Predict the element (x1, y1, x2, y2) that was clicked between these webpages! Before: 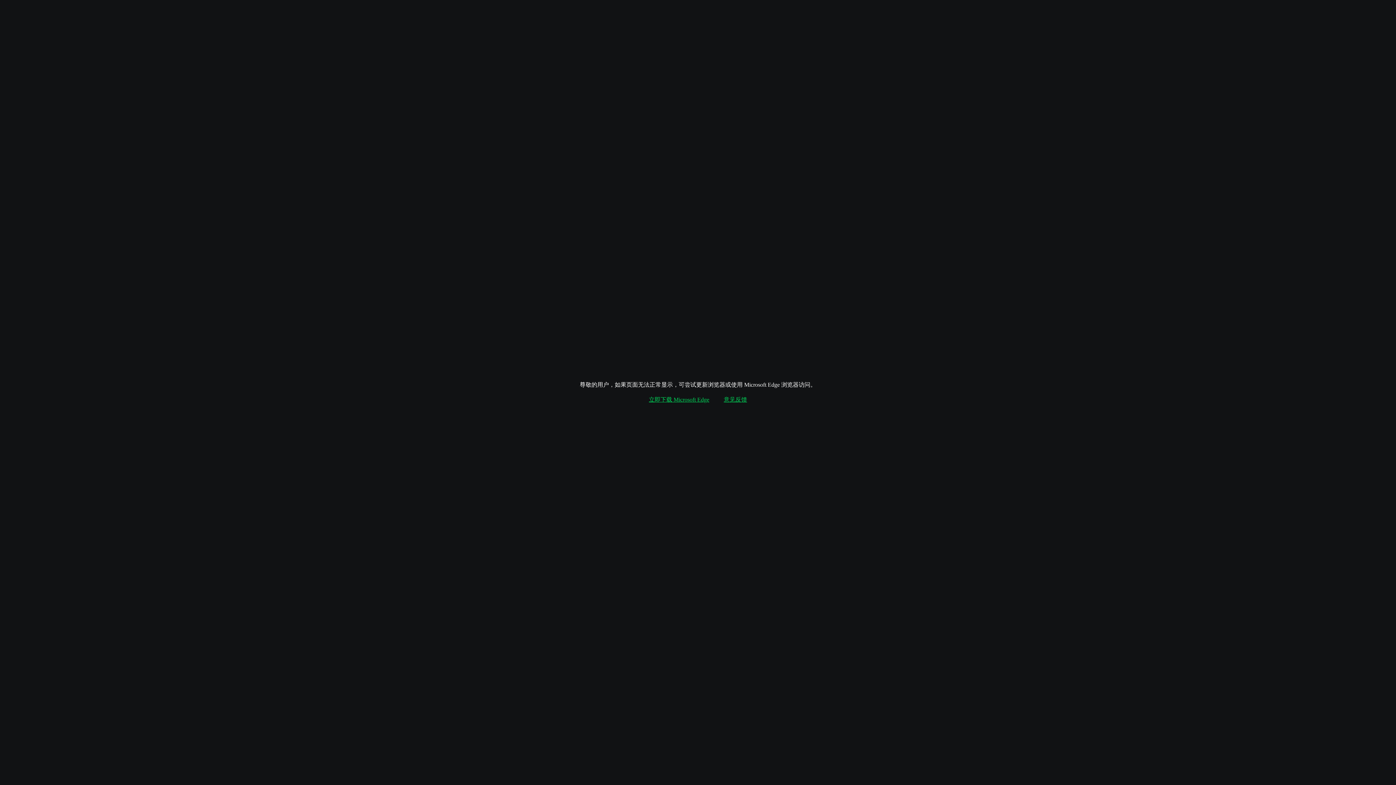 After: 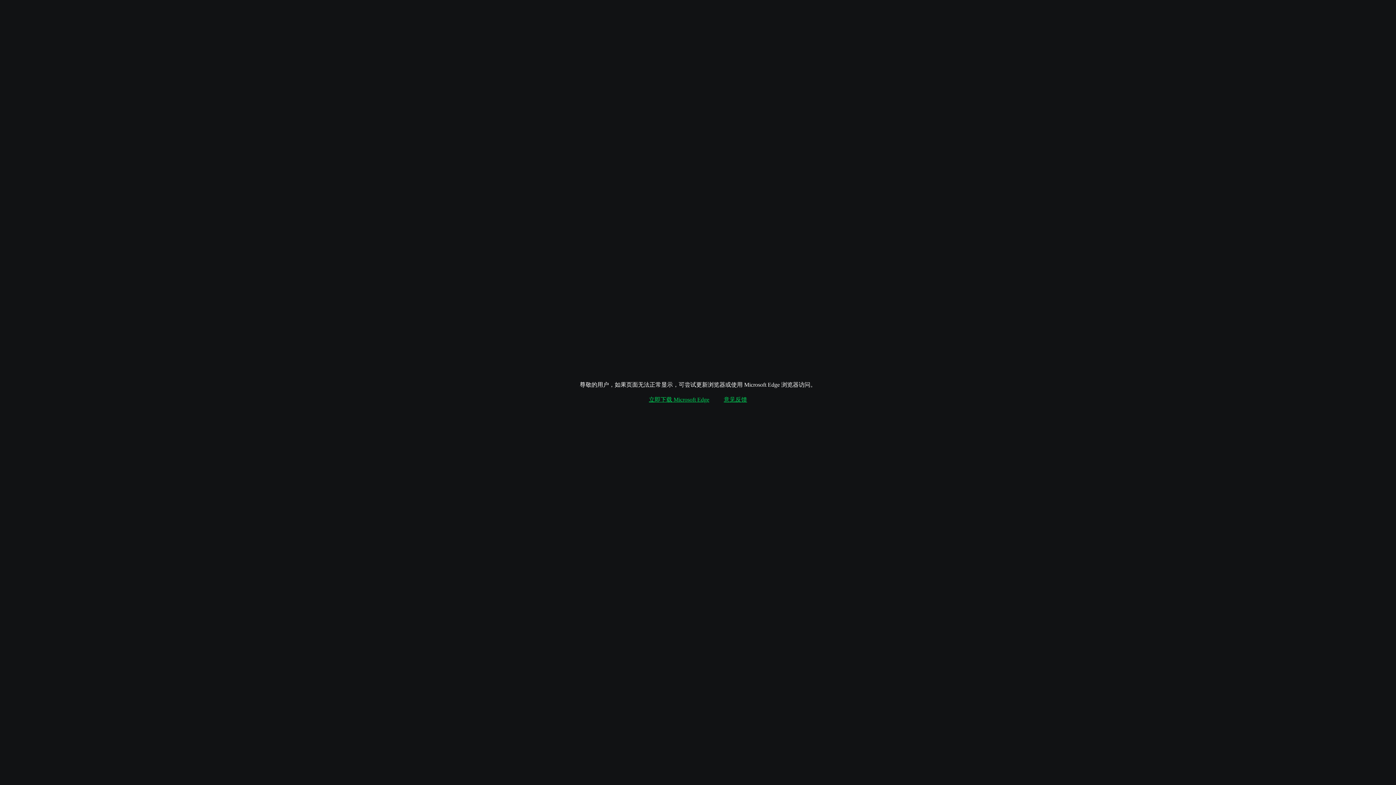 Action: label: 立即下载 Microsoft Edge bbox: (649, 396, 709, 404)